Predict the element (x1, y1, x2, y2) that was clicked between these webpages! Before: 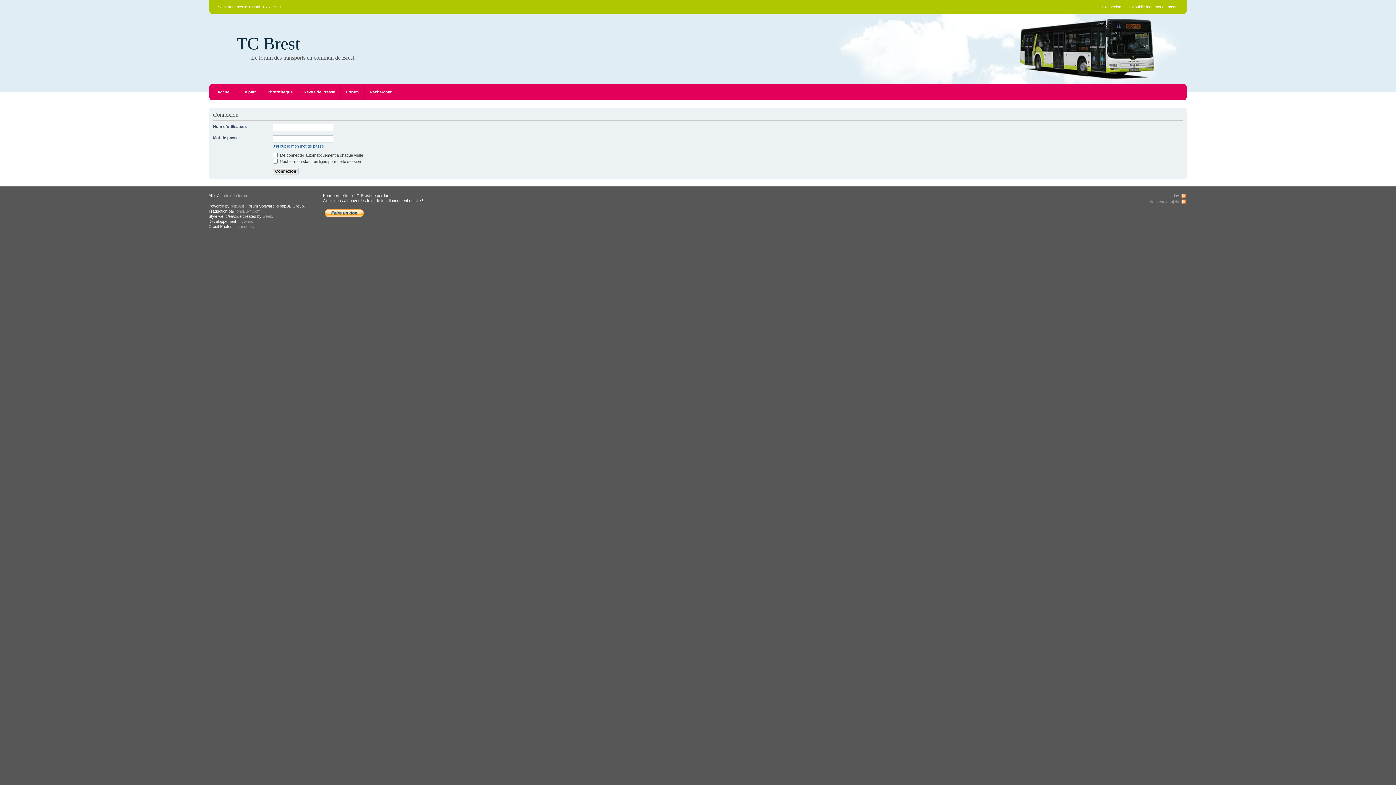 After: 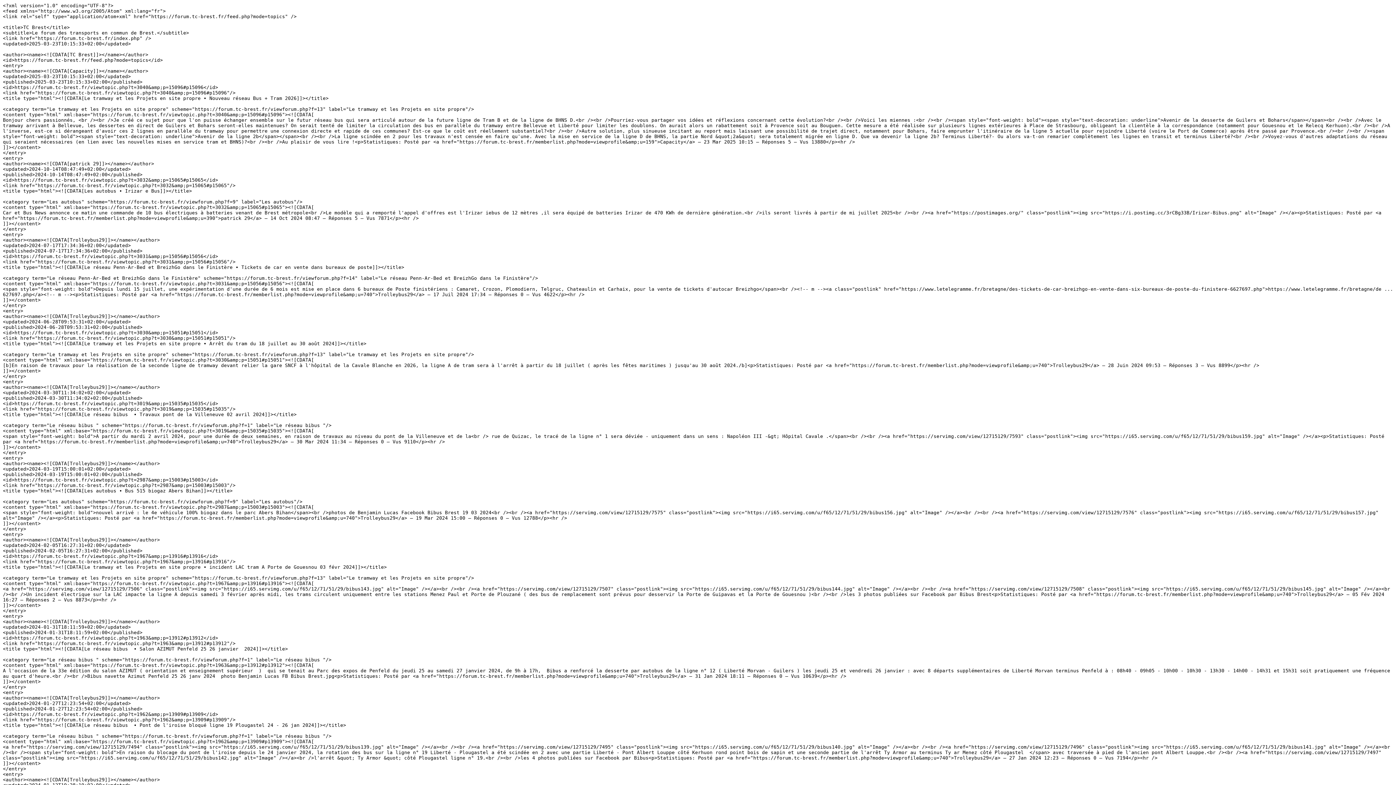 Action: label: Nouveaux sujets bbox: (1149, 199, 1186, 203)